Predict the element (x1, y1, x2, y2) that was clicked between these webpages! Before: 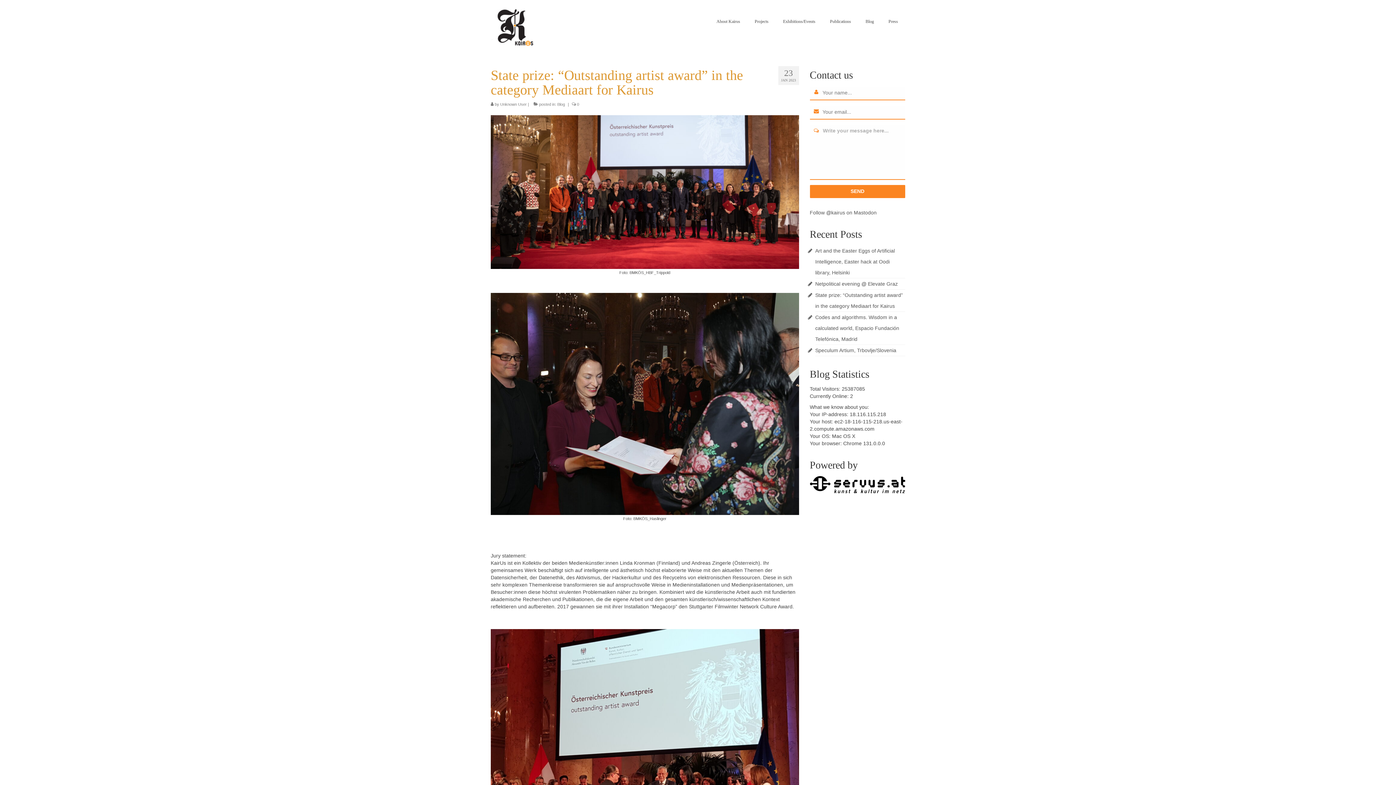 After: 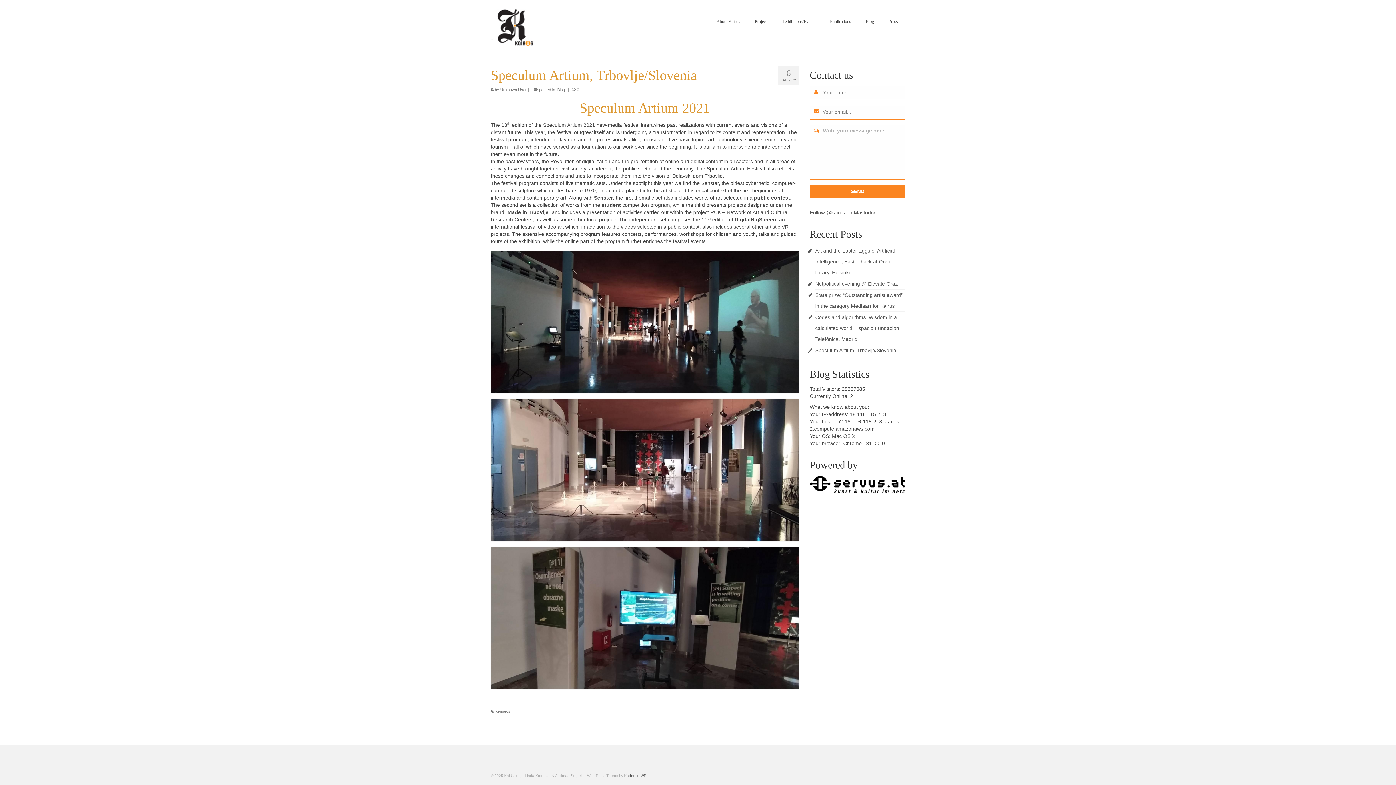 Action: bbox: (815, 347, 896, 353) label: Speculum Artium, Trbovlje/Slovenia